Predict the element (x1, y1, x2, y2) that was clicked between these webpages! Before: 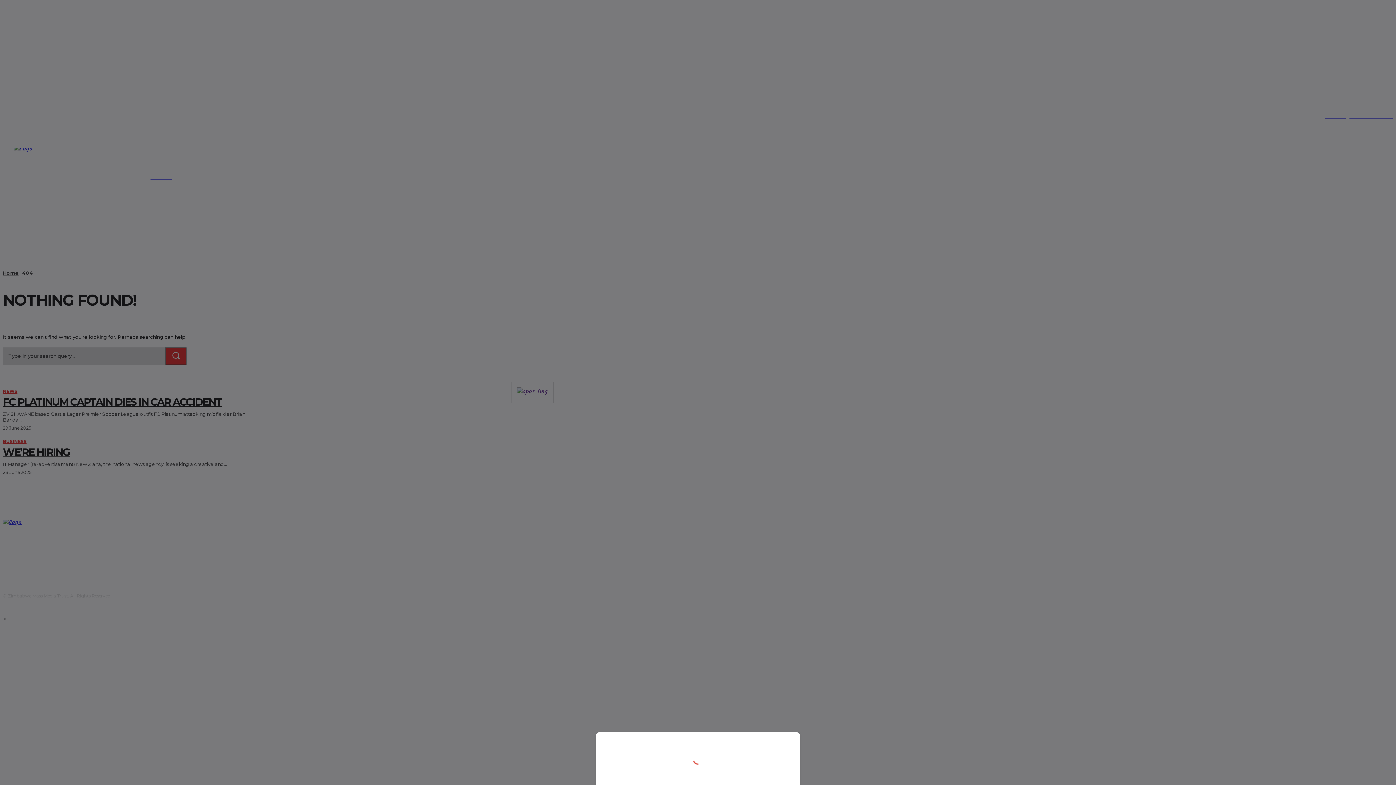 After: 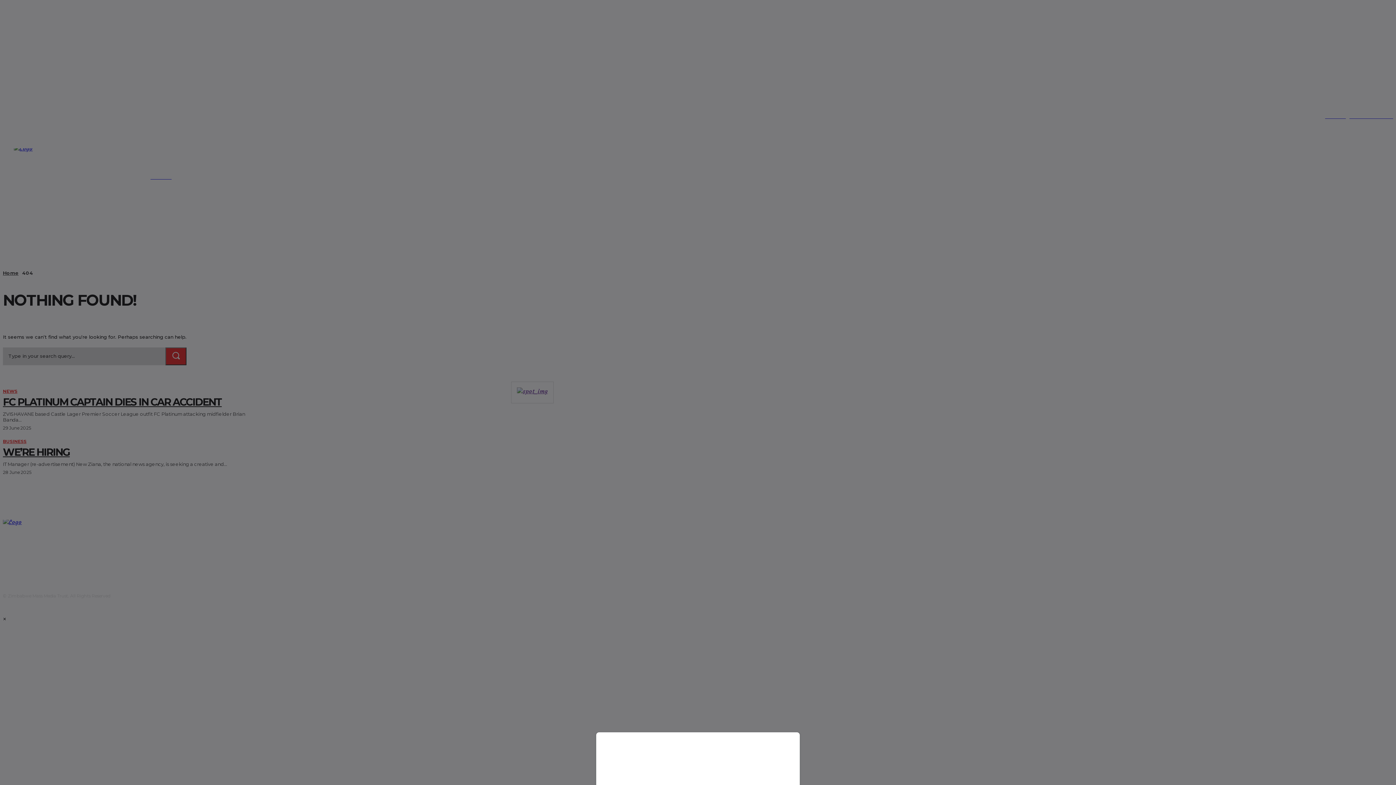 Action: bbox: (0, 0, 1396, 785)